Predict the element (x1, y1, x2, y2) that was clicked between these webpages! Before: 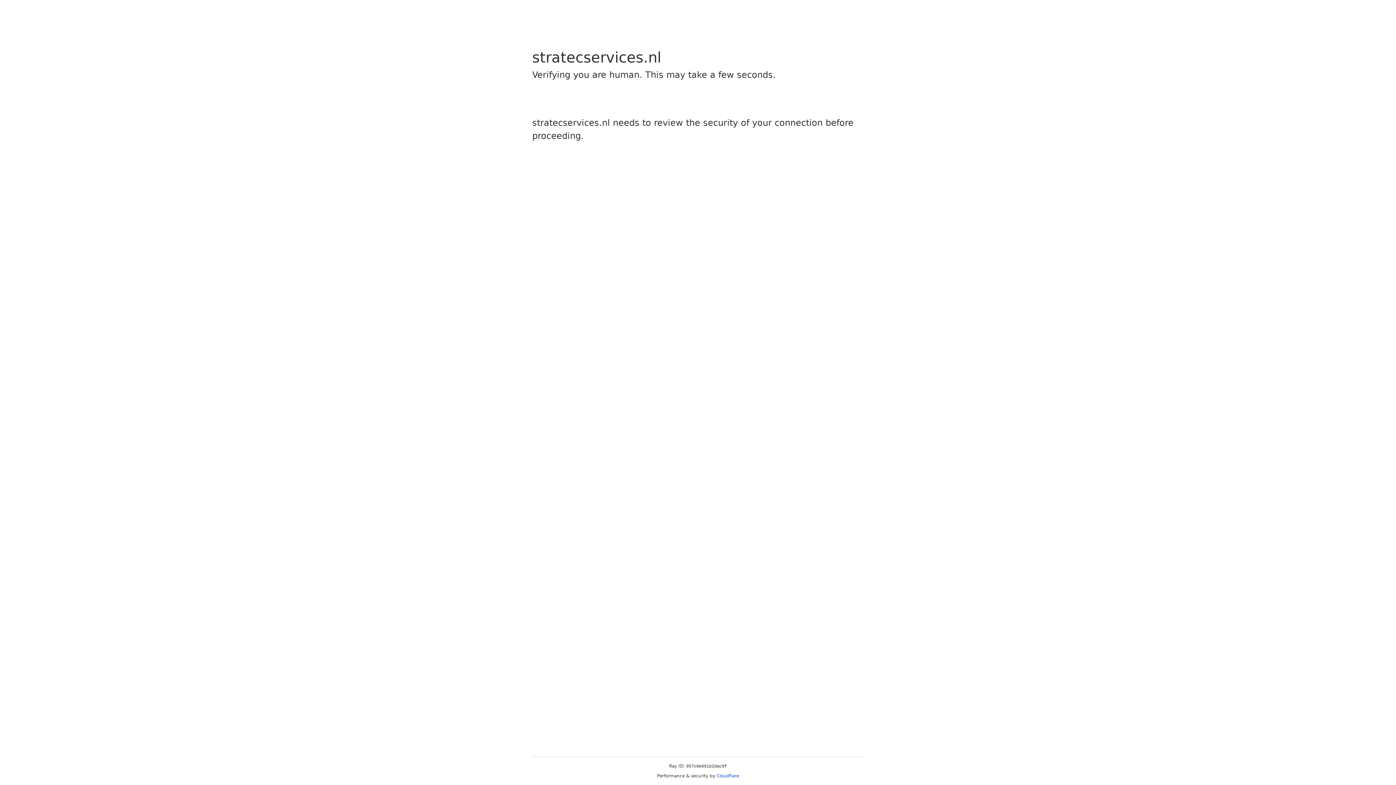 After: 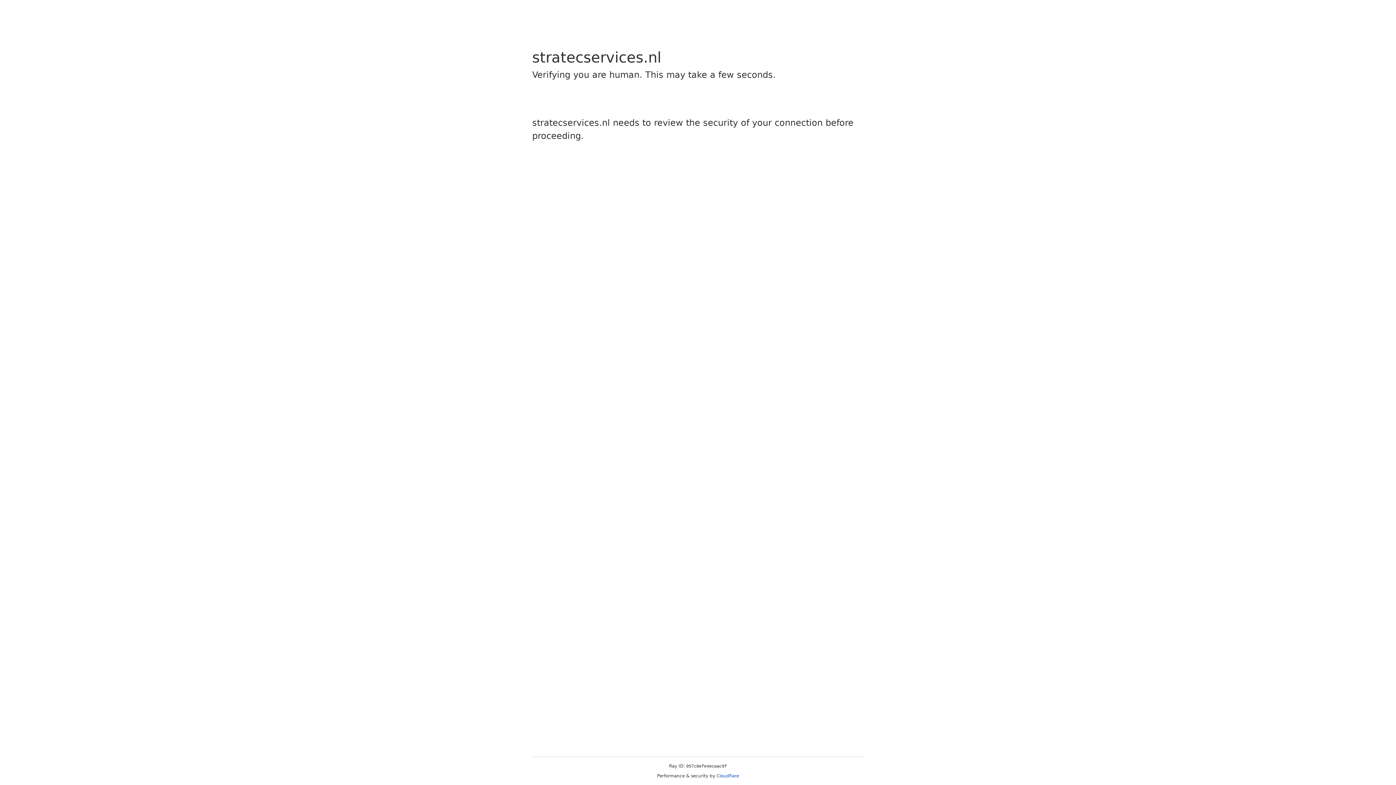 Action: label: Cloudflare bbox: (716, 773, 739, 778)